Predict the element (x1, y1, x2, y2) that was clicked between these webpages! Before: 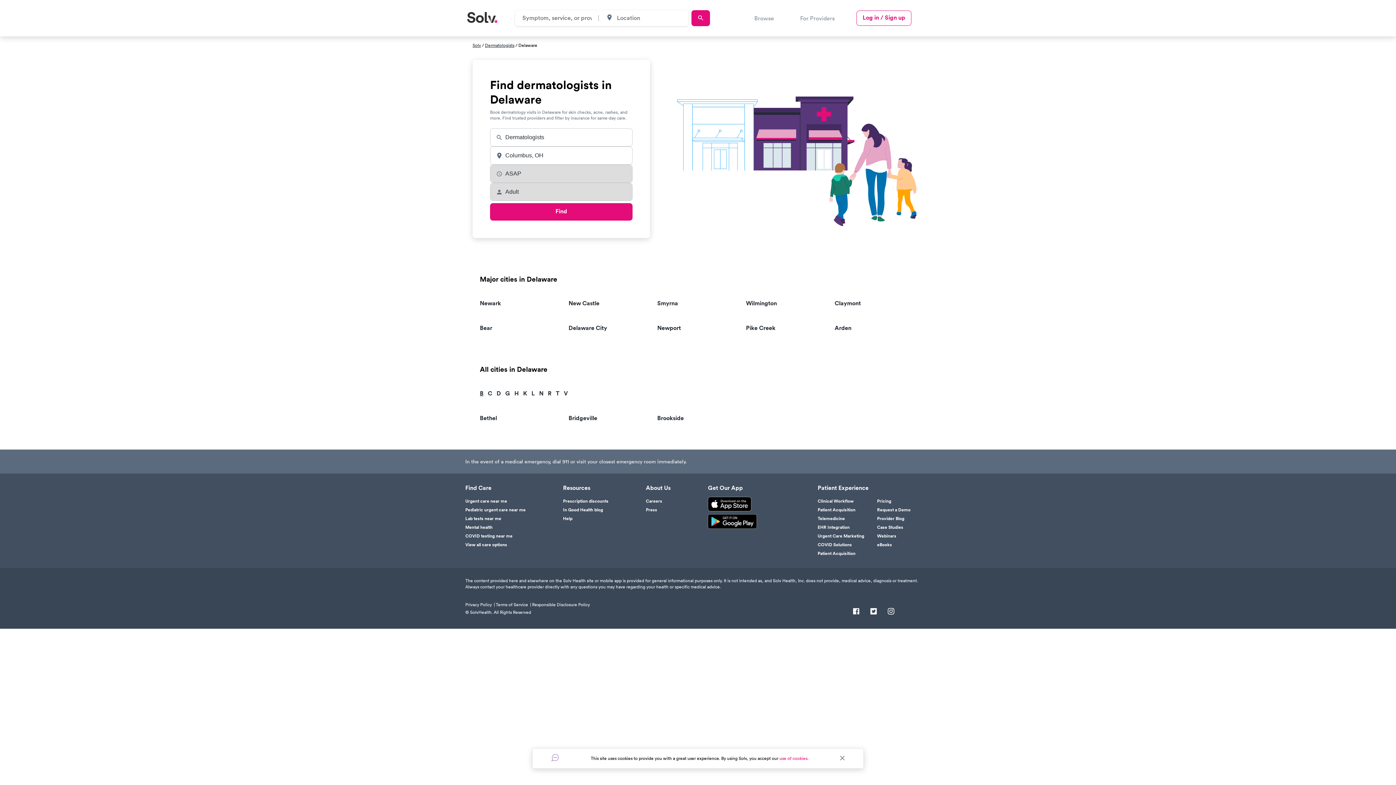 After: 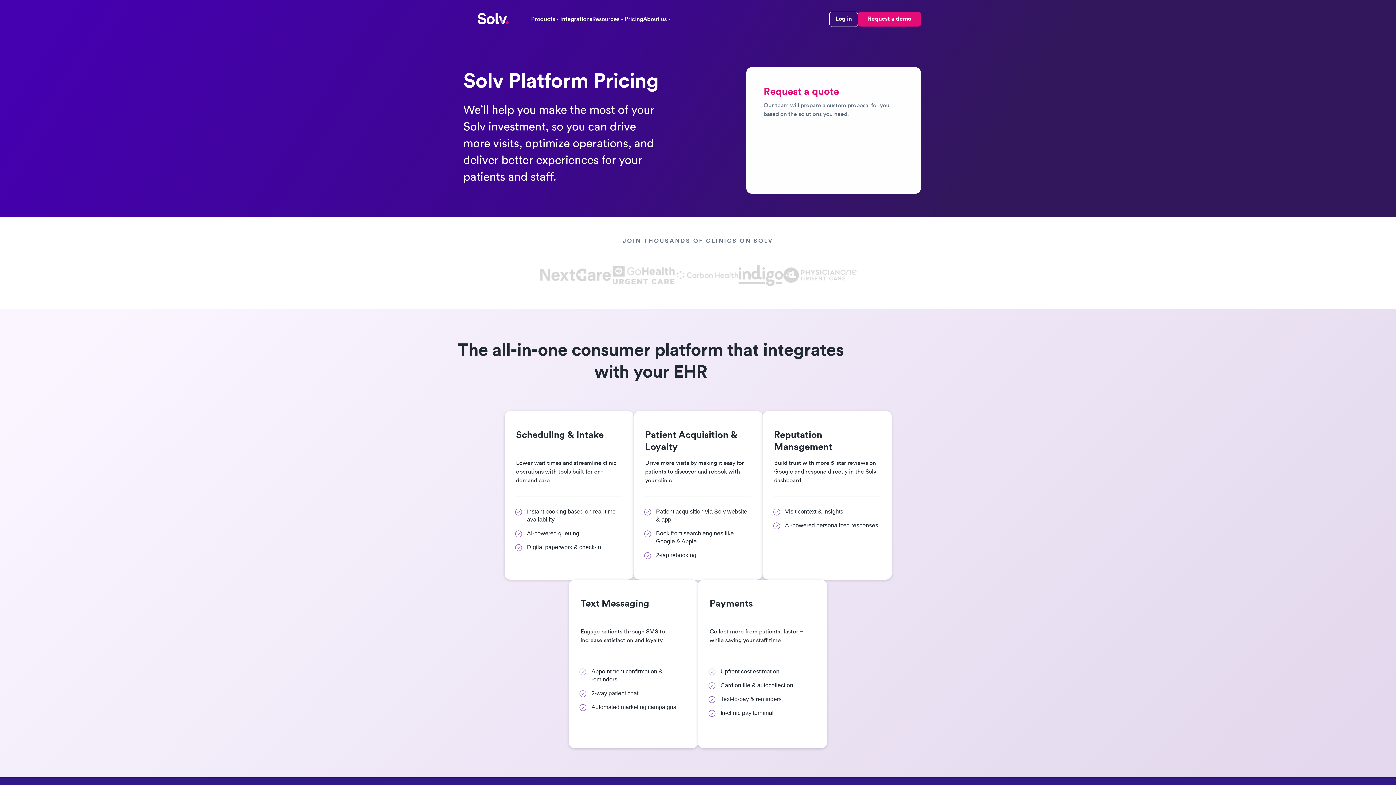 Action: bbox: (877, 498, 891, 504) label: Pricing